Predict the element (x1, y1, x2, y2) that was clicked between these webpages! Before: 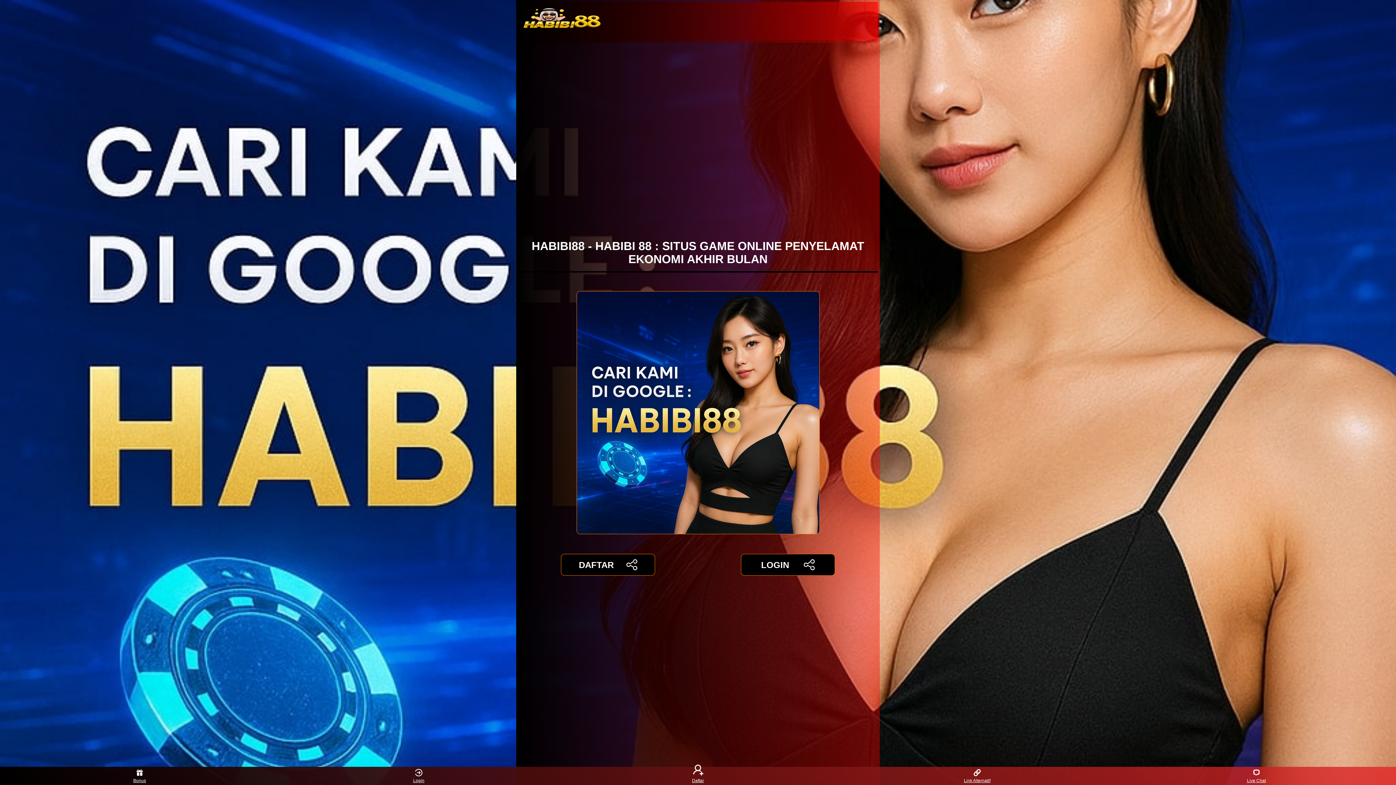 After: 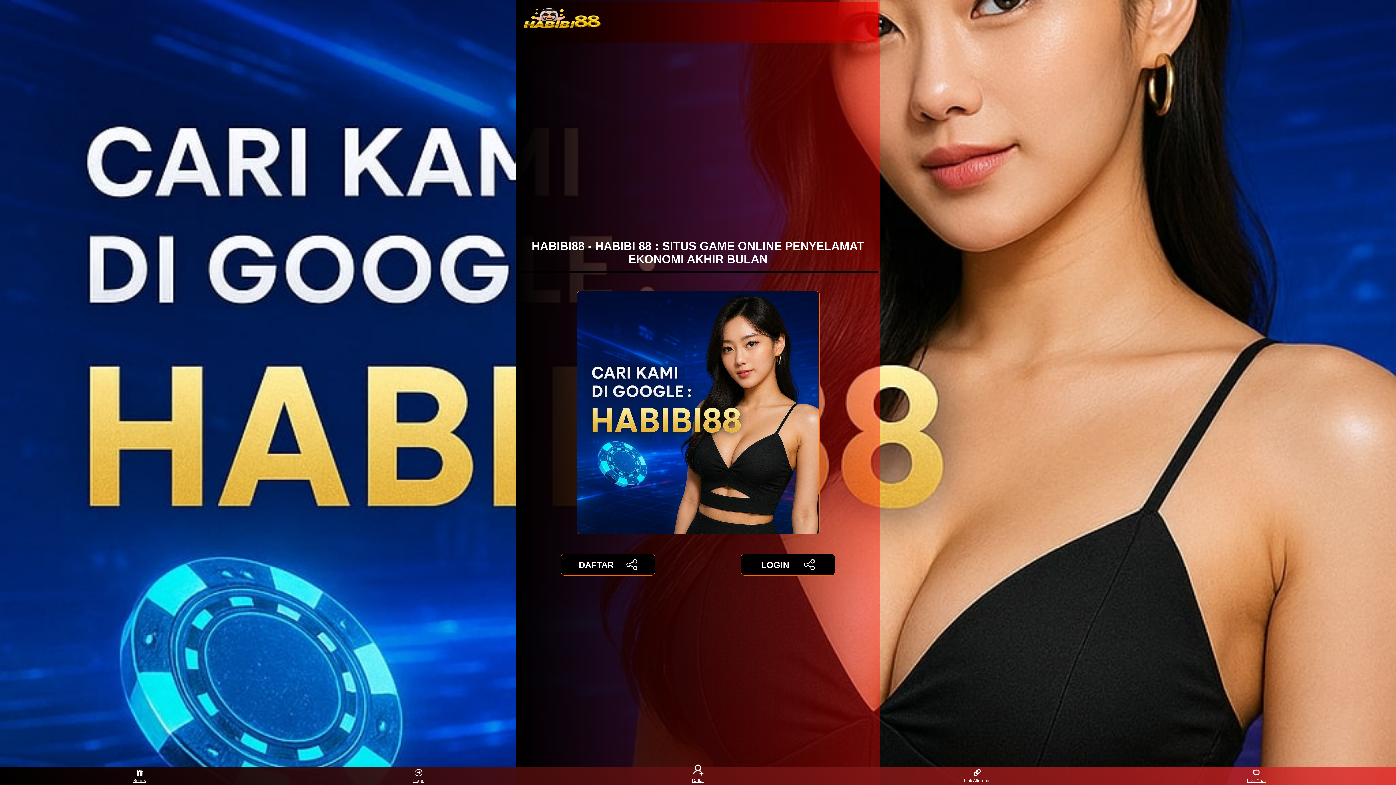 Action: label: Link Alternatif bbox: (963, 768, 991, 783)